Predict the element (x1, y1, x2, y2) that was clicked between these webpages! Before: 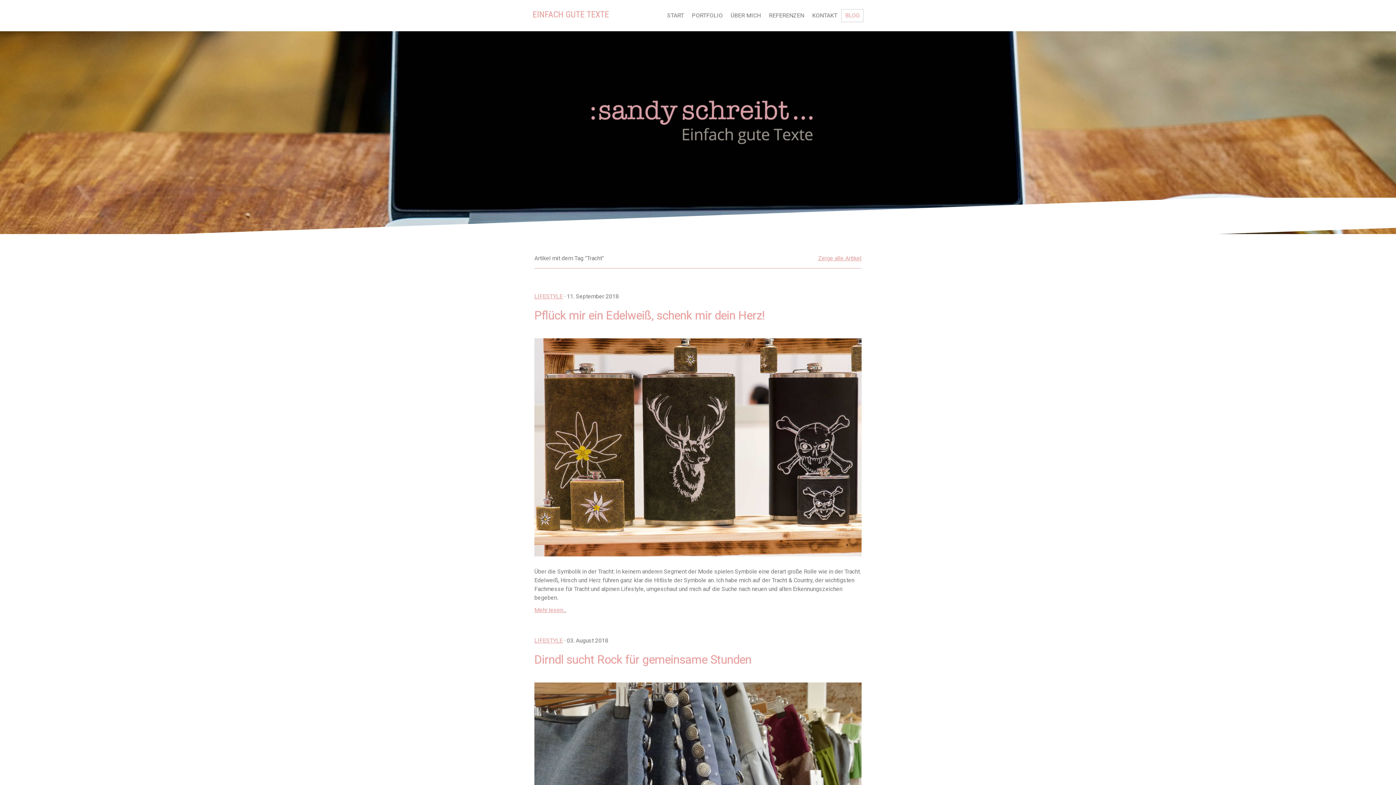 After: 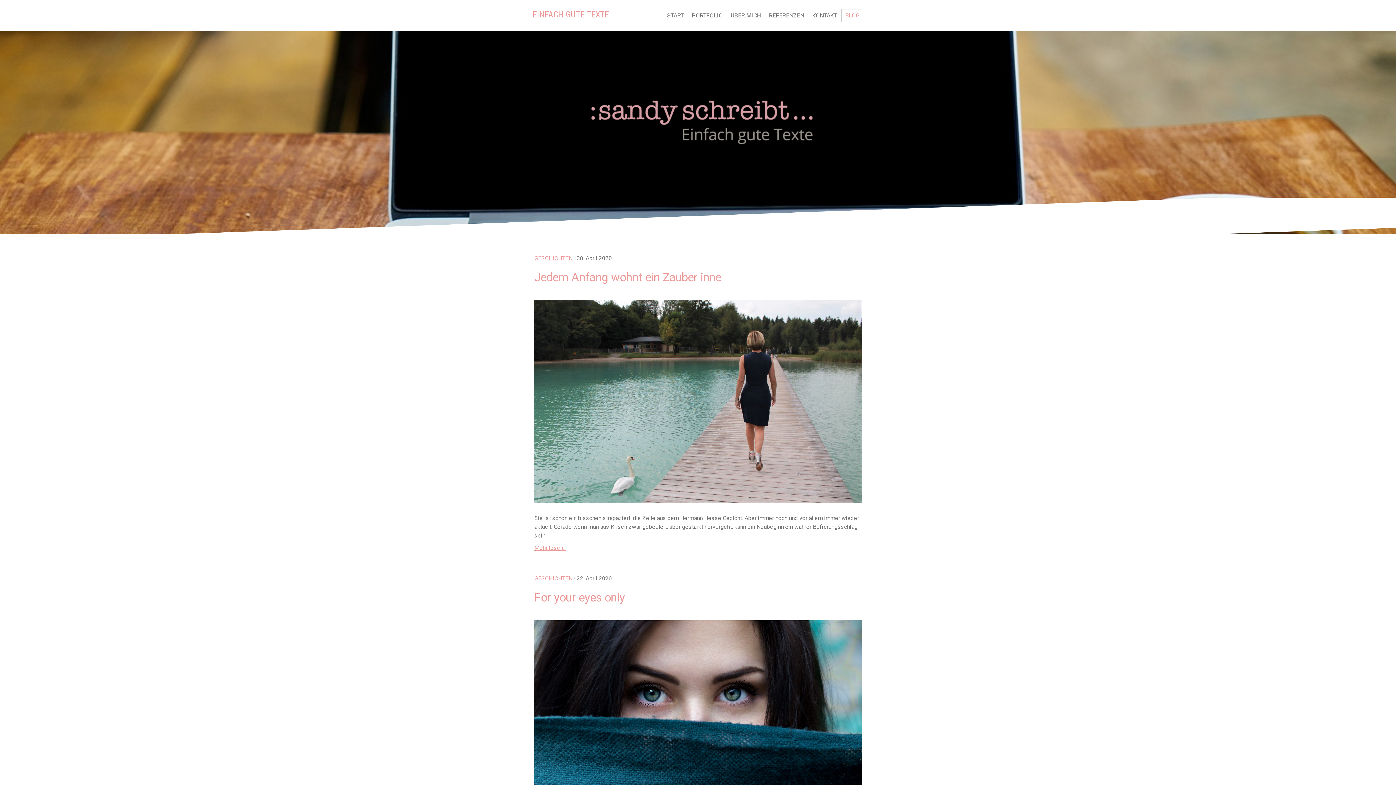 Action: label: BLOG bbox: (841, 9, 863, 22)